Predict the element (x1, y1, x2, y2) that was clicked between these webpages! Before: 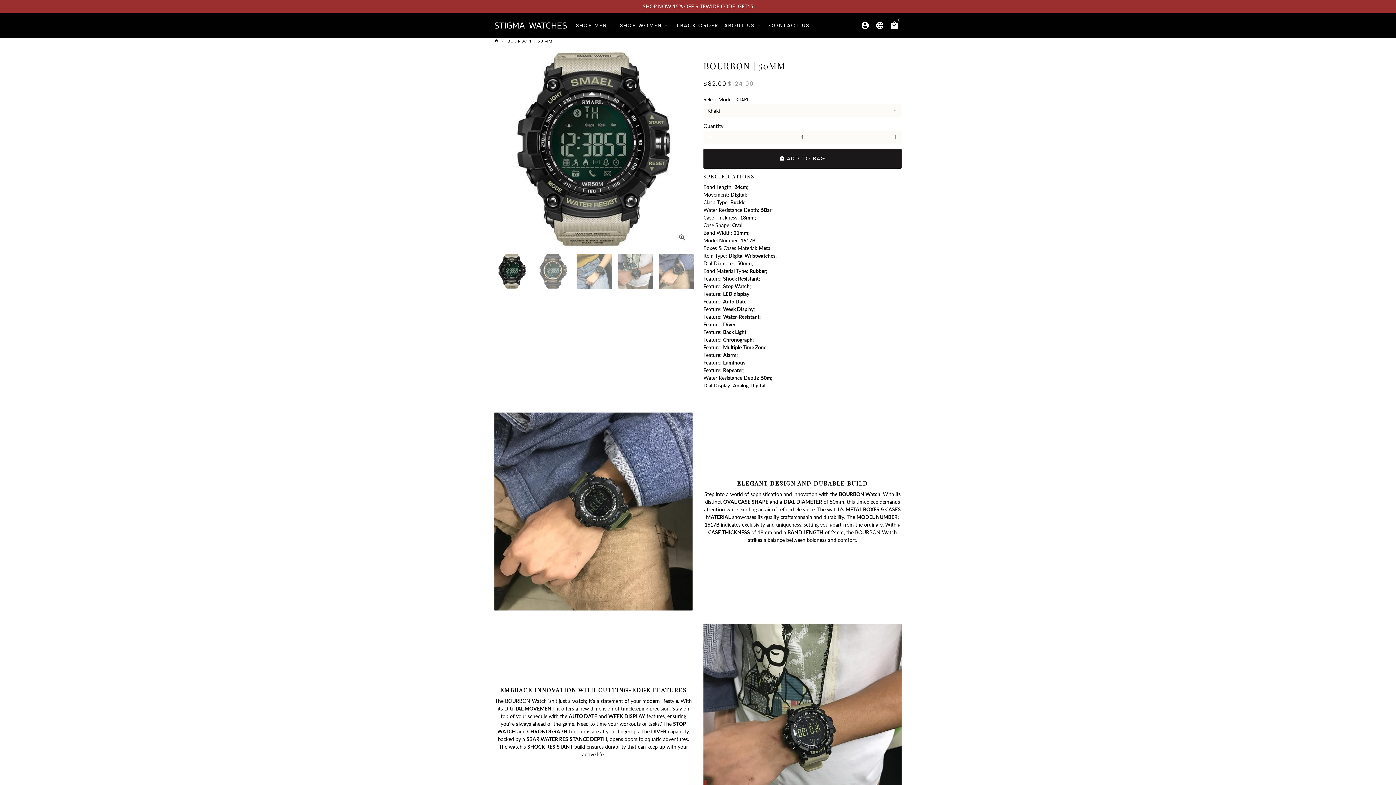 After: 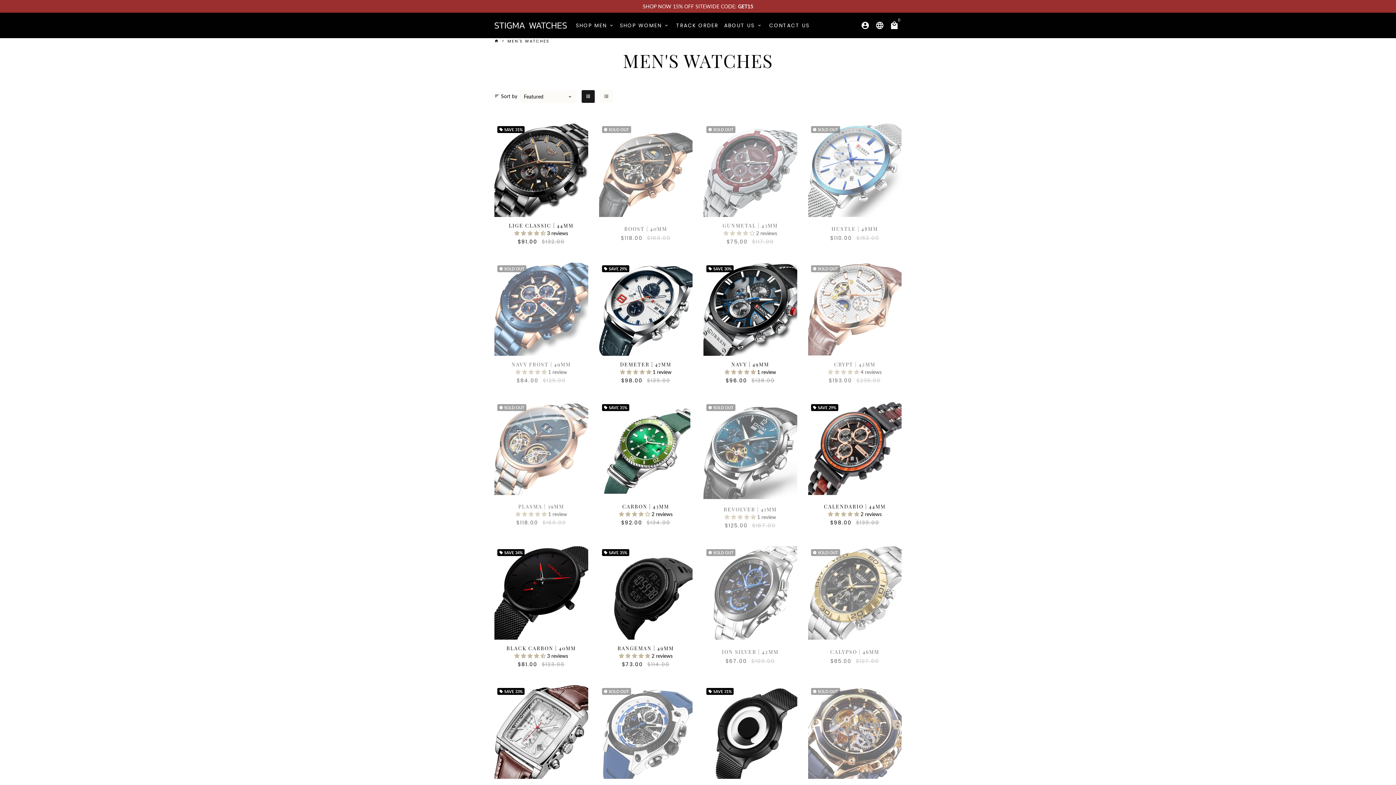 Action: bbox: (573, 19, 617, 30) label: SHOP MEN keyboard_arrow_down